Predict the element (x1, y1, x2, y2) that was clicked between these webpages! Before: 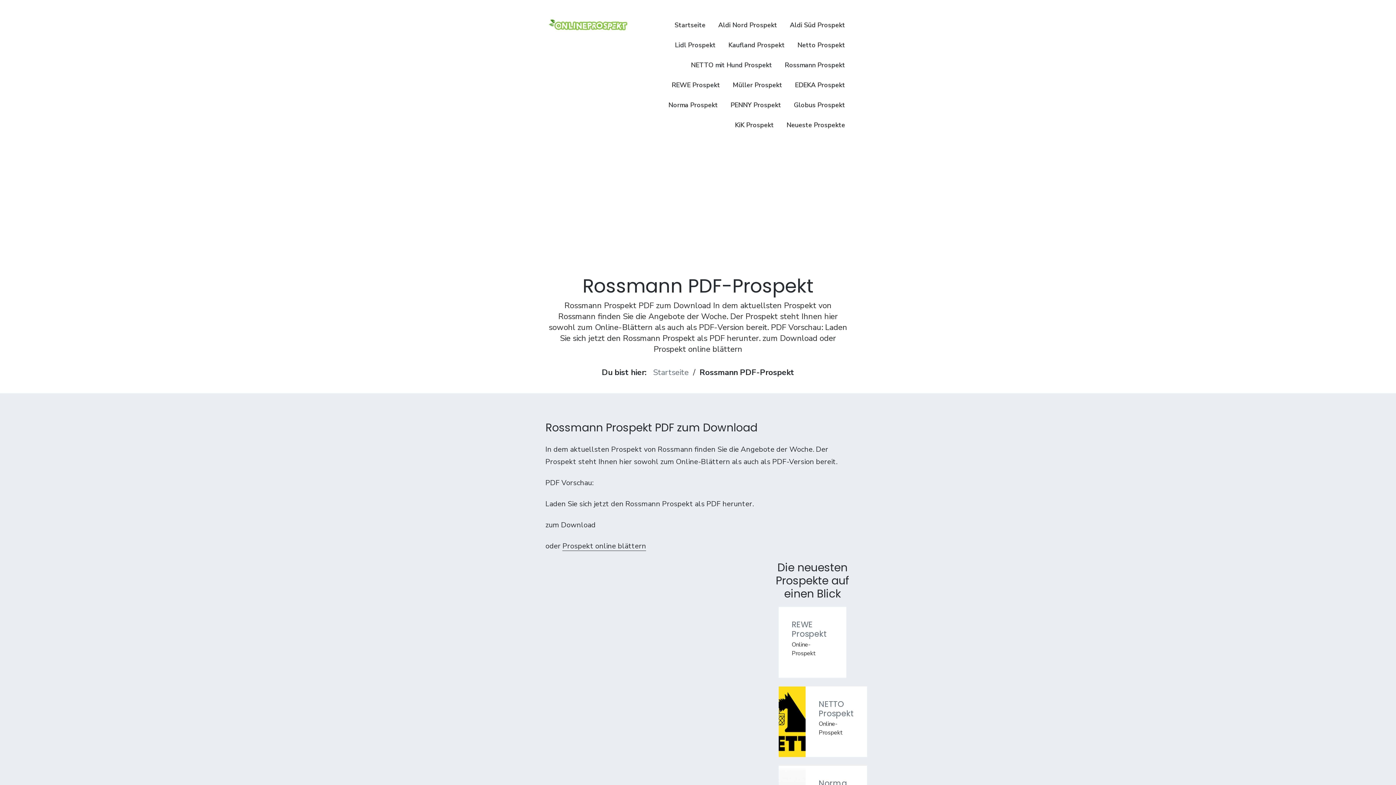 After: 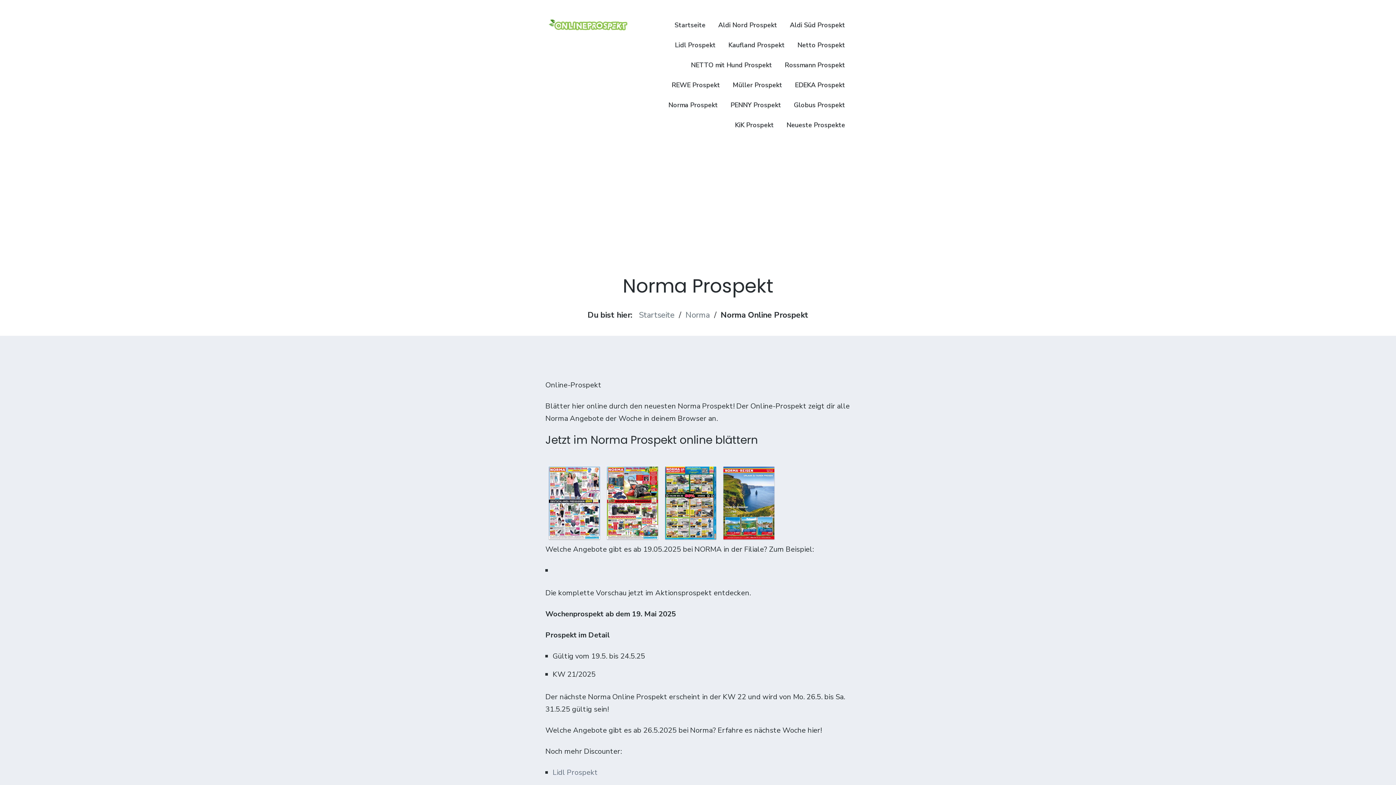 Action: bbox: (668, 98, 718, 111) label: Norma Prospekt